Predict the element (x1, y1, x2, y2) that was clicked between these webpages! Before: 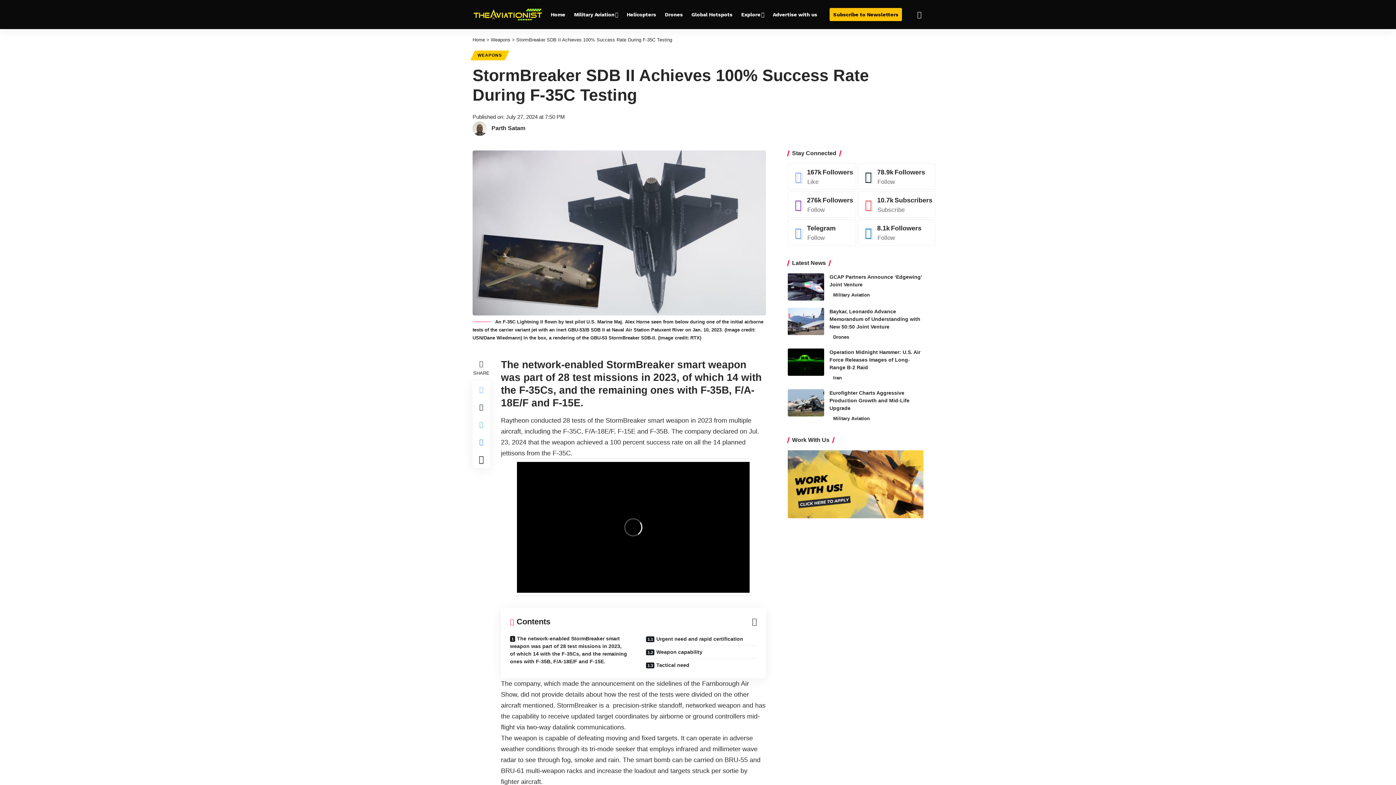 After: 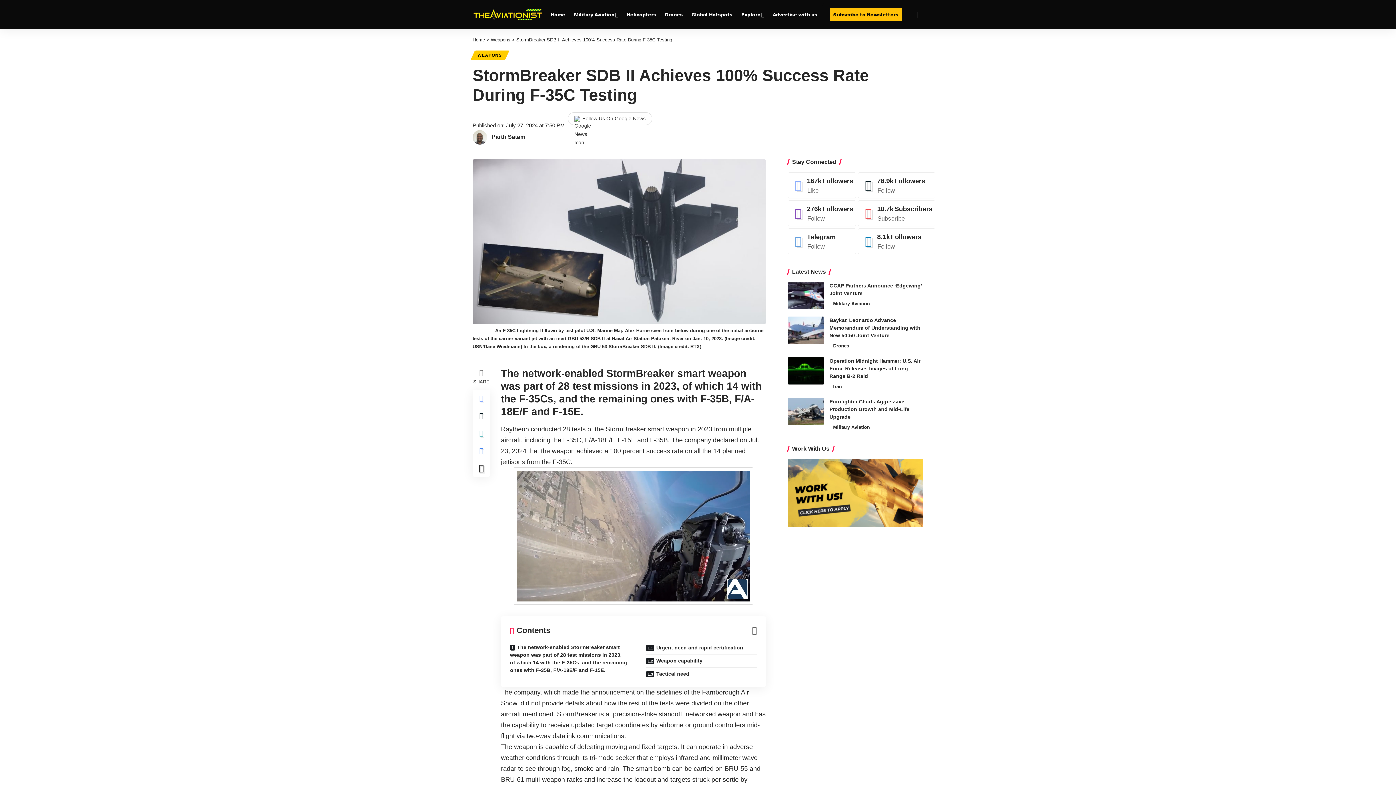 Action: label: search bbox: (917, 8, 921, 20)